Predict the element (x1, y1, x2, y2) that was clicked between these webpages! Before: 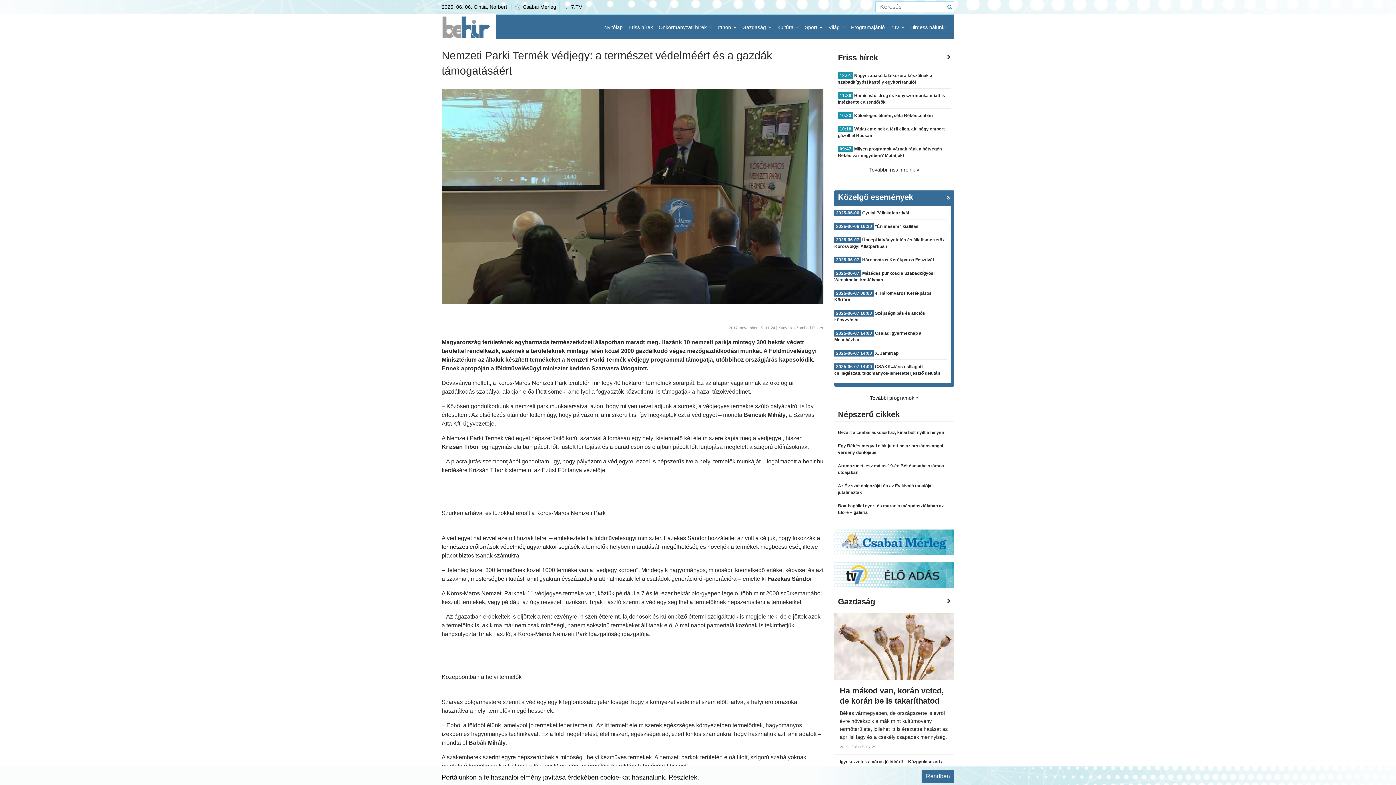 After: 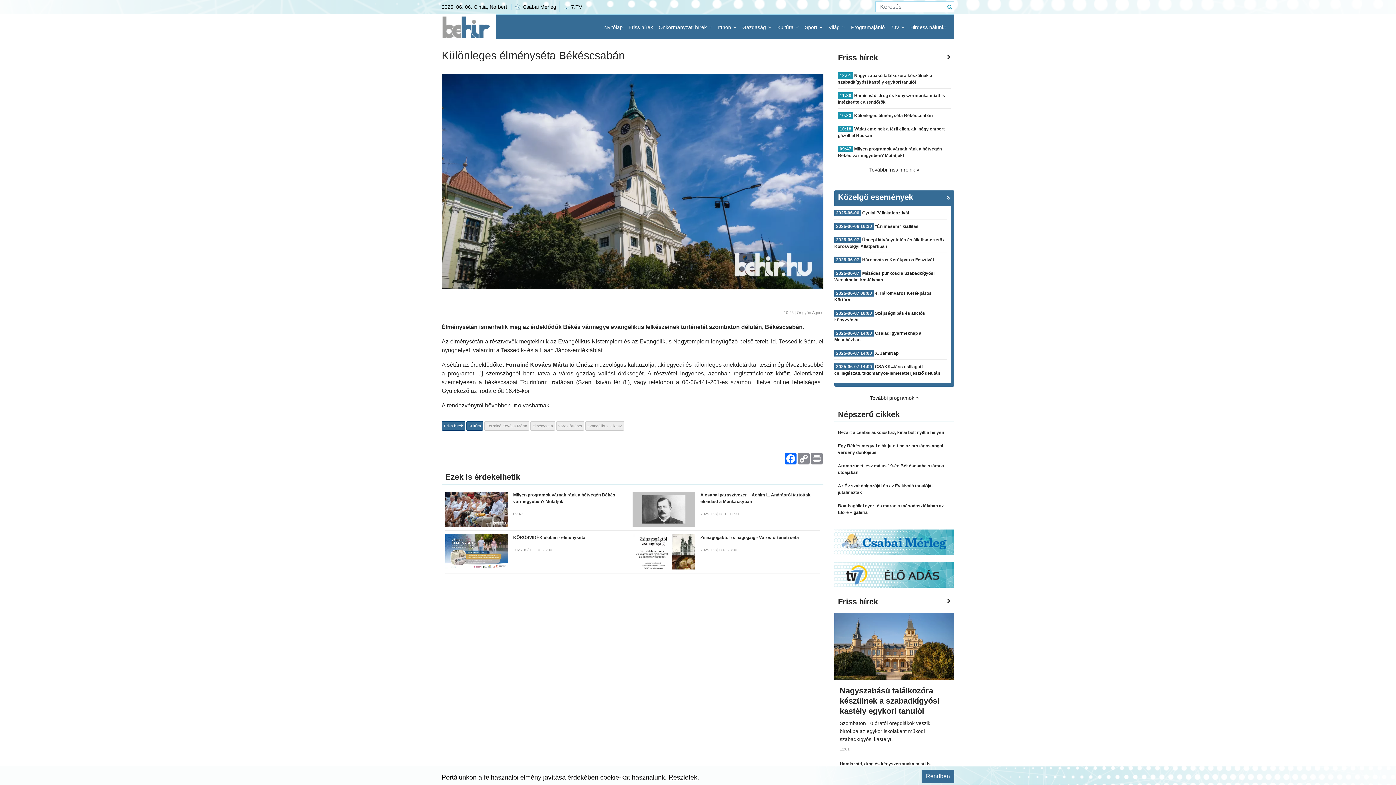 Action: bbox: (854, 113, 932, 118) label: Különleges élményséta Békéscsabán